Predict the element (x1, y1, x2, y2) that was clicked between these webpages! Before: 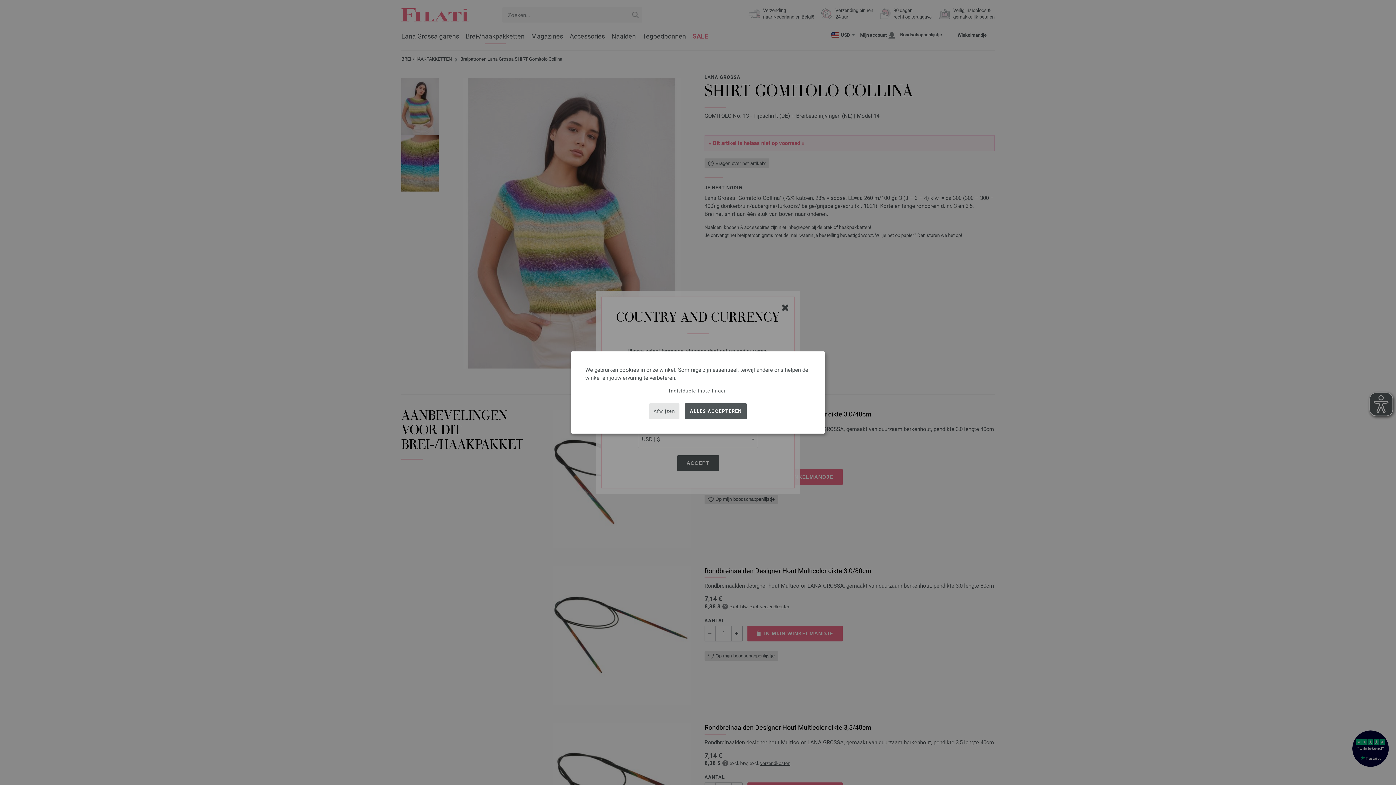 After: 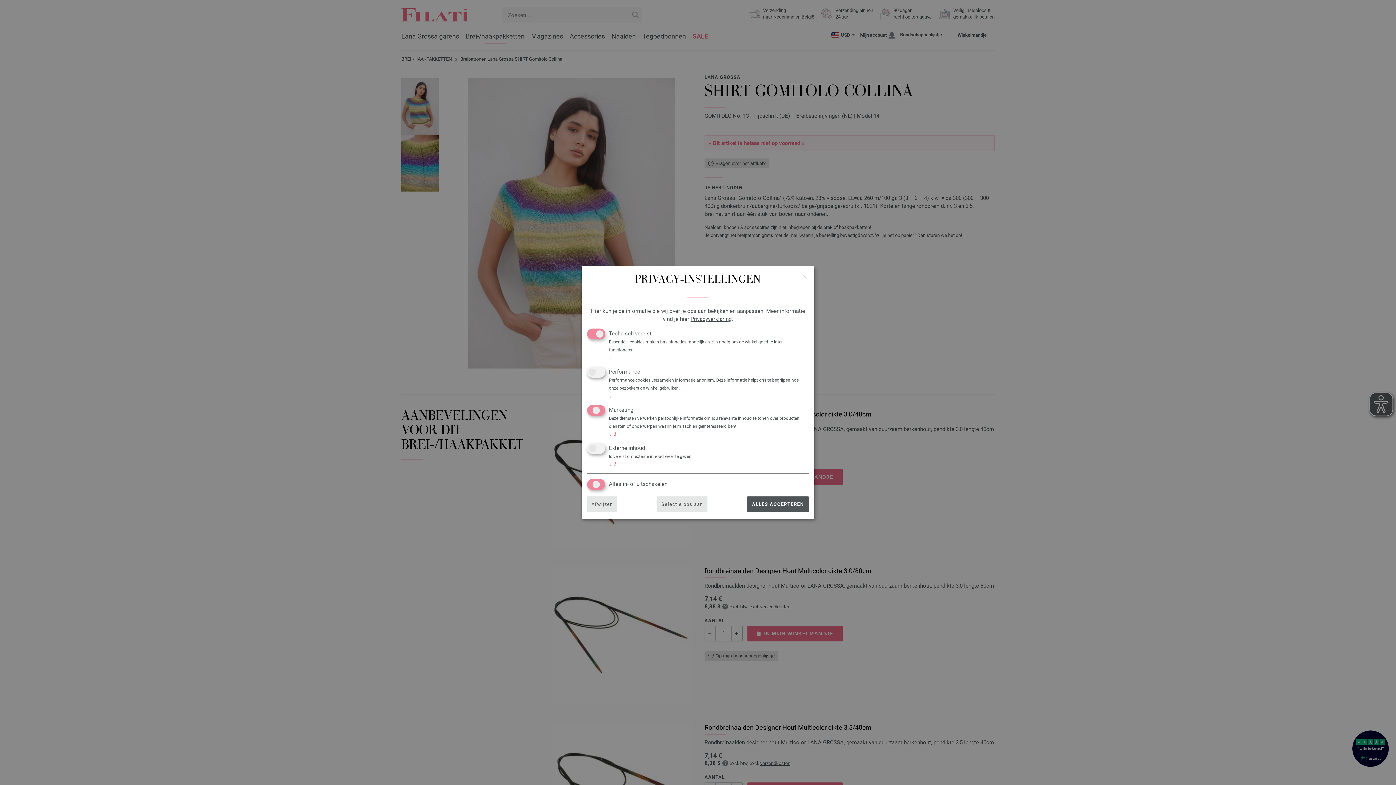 Action: label: Individuele instellingen bbox: (667, 387, 729, 394)